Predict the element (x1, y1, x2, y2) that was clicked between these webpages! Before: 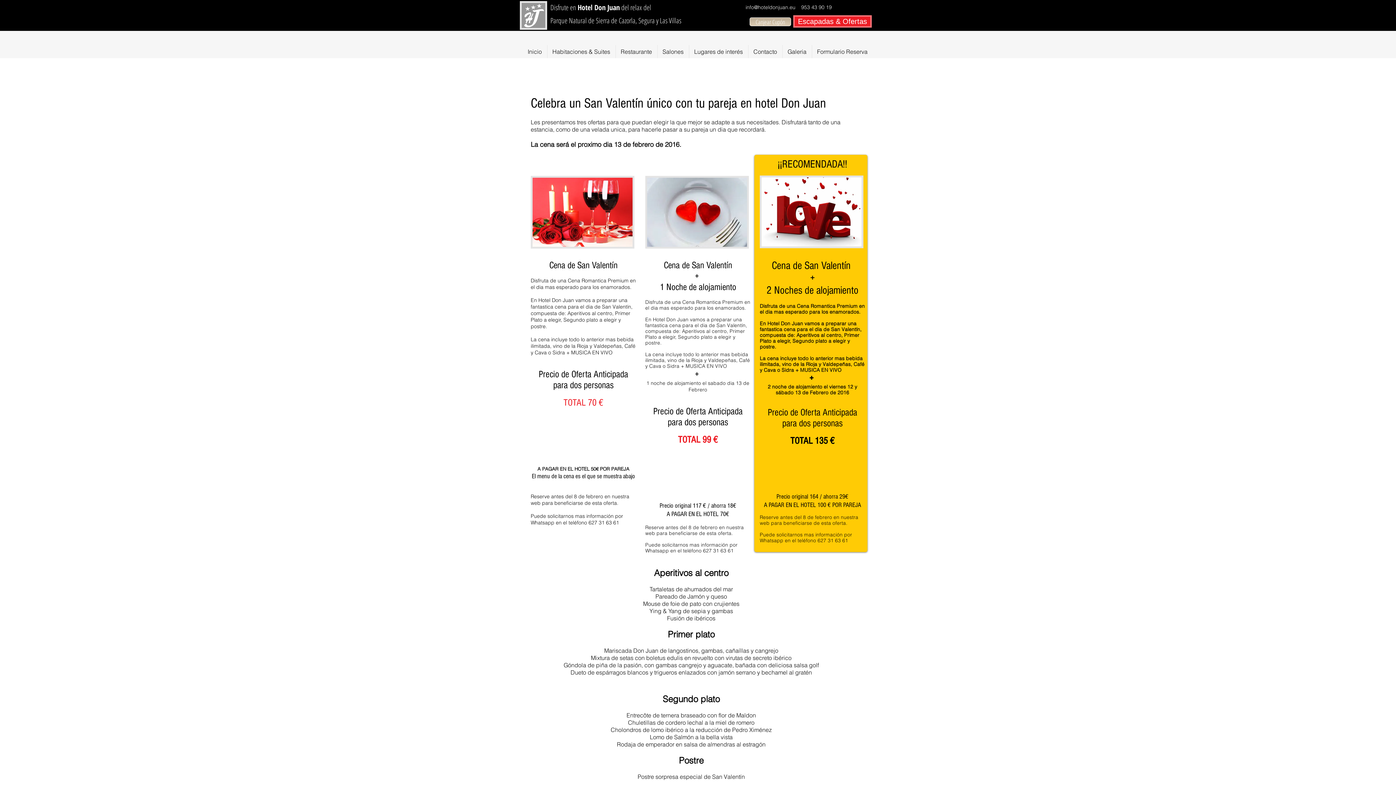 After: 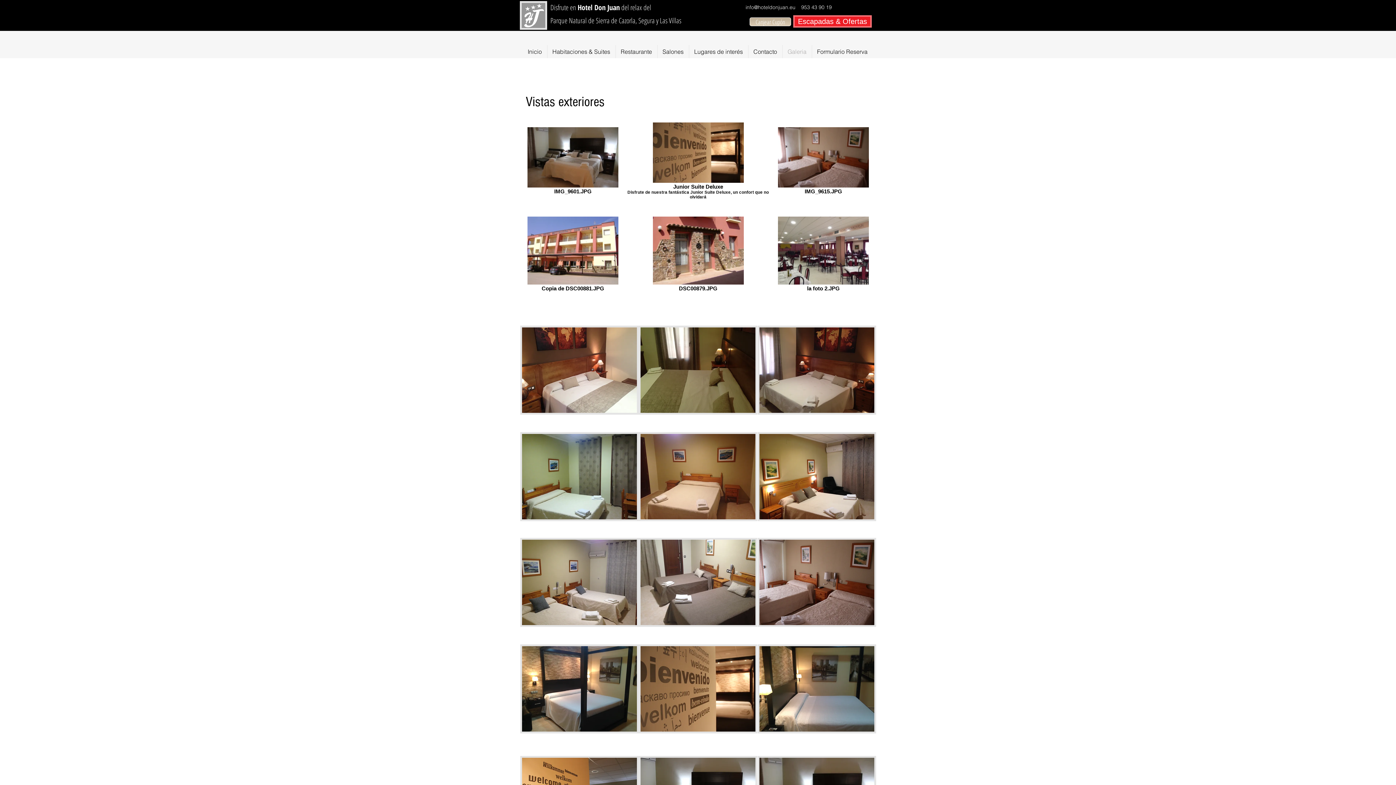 Action: label: Galeria bbox: (782, 45, 811, 58)